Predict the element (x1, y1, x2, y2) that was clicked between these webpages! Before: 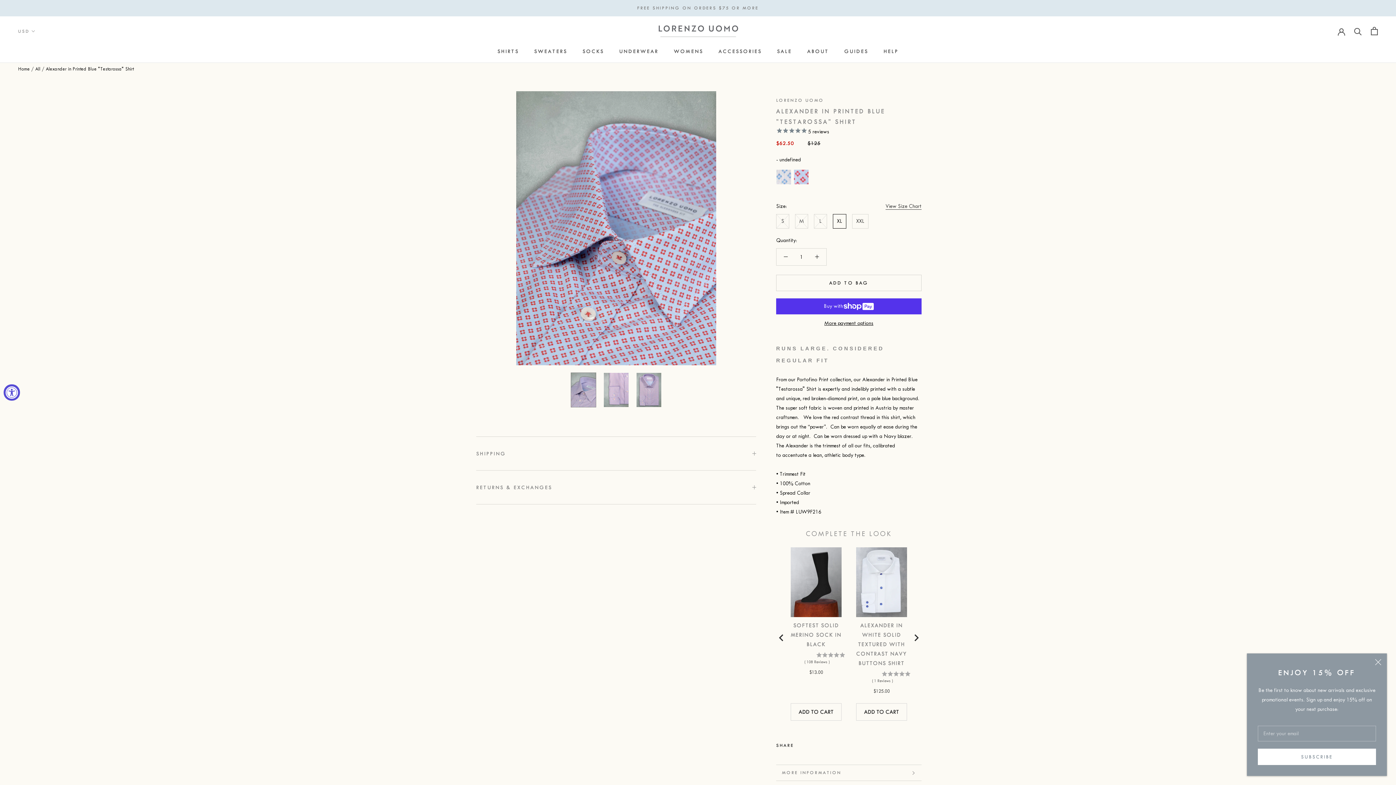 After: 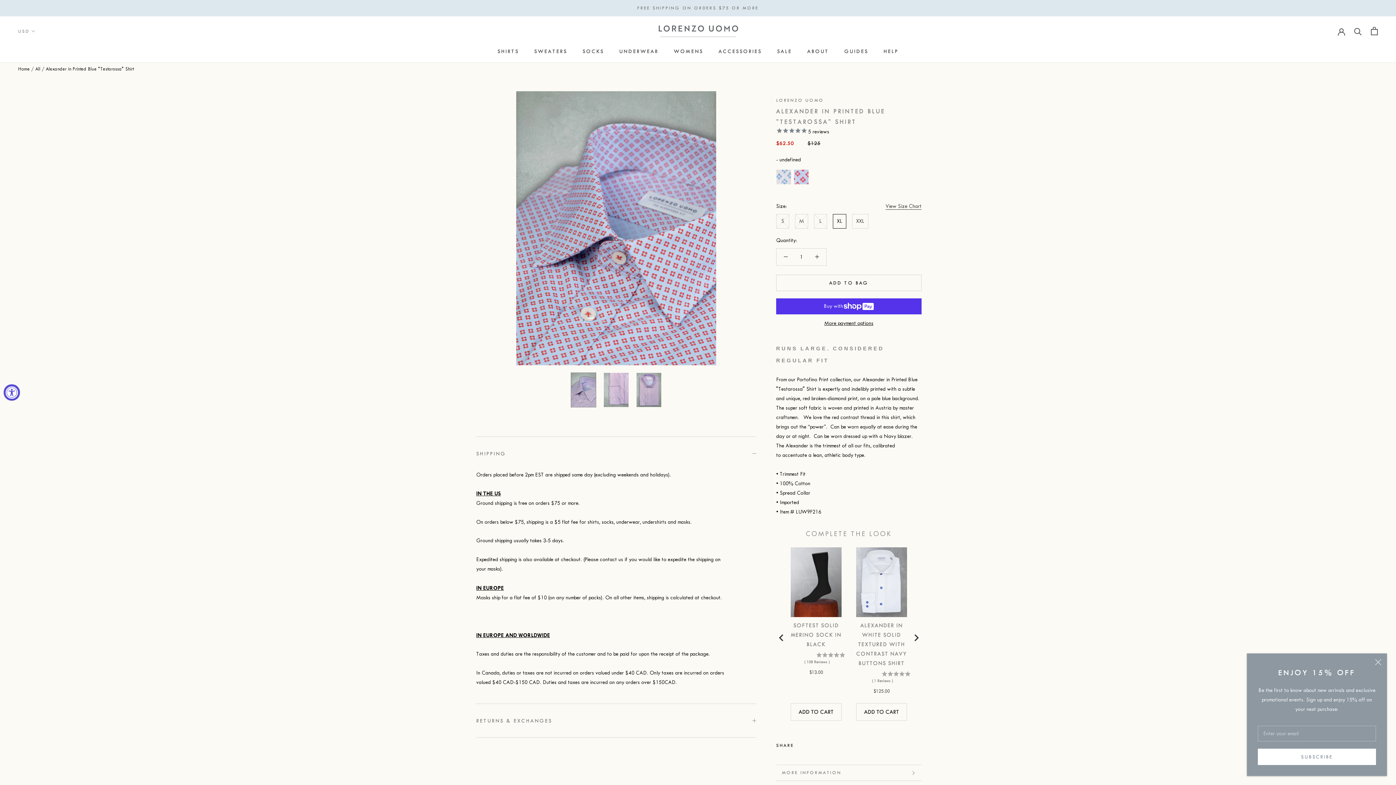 Action: label: SHIPPING bbox: (476, 436, 756, 470)